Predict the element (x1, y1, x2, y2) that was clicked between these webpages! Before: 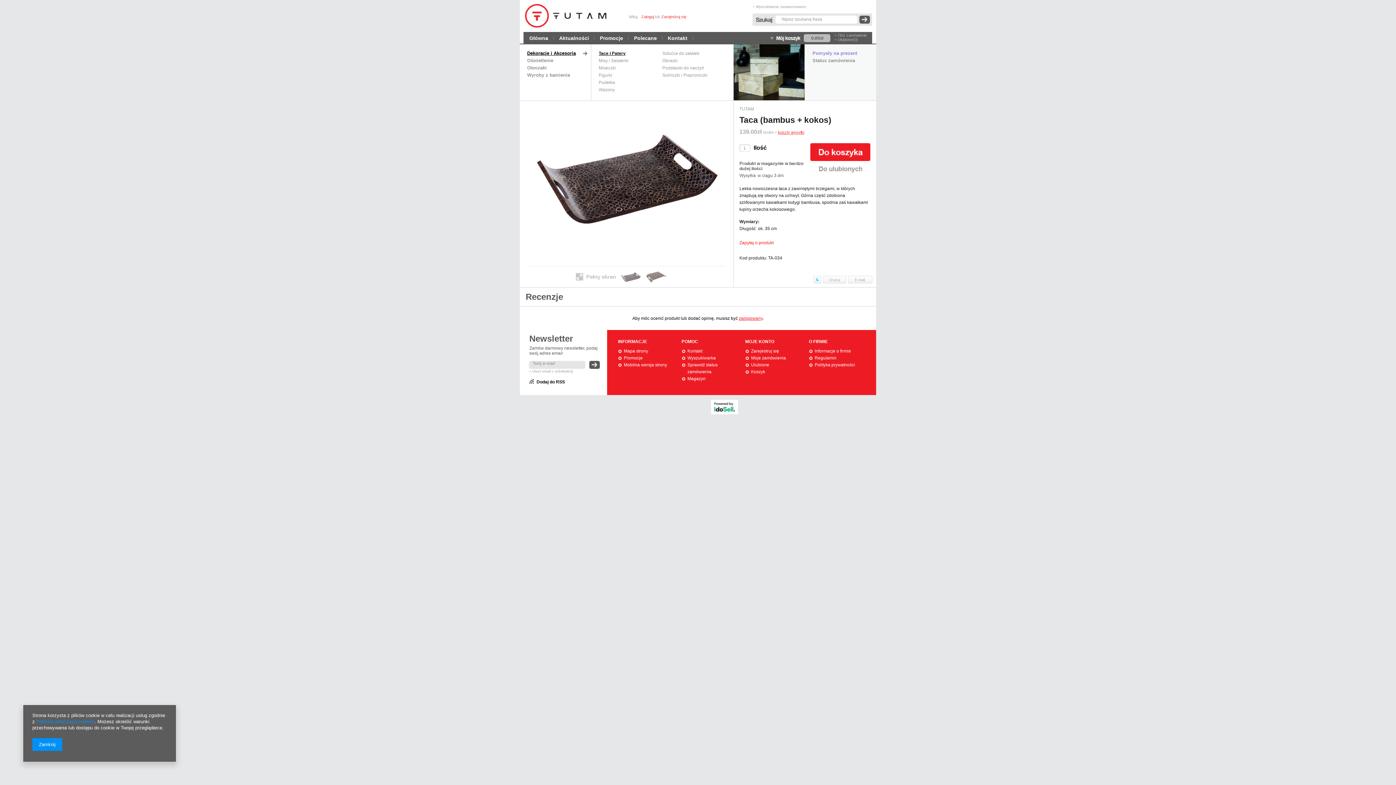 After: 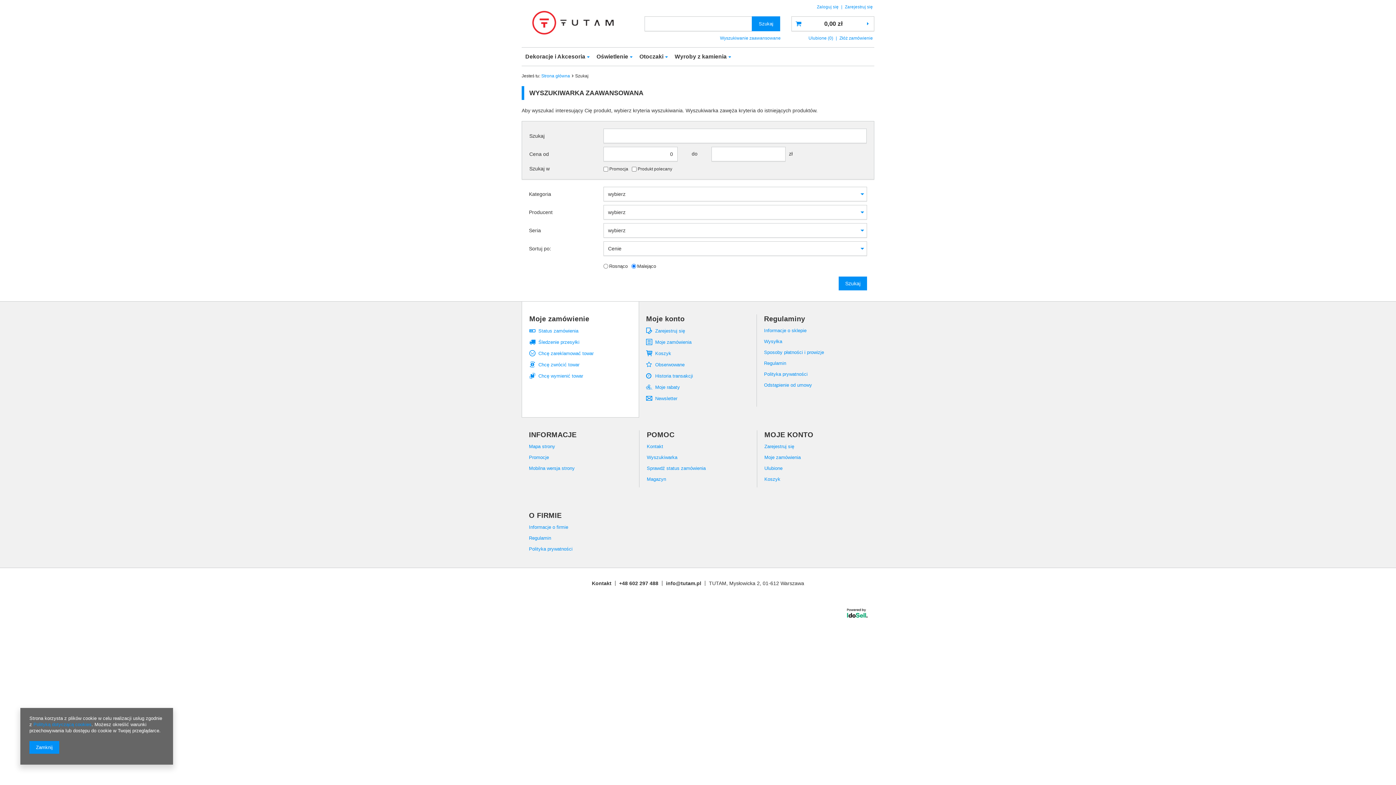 Action: bbox: (687, 355, 716, 360) label: Wyszukiwarka